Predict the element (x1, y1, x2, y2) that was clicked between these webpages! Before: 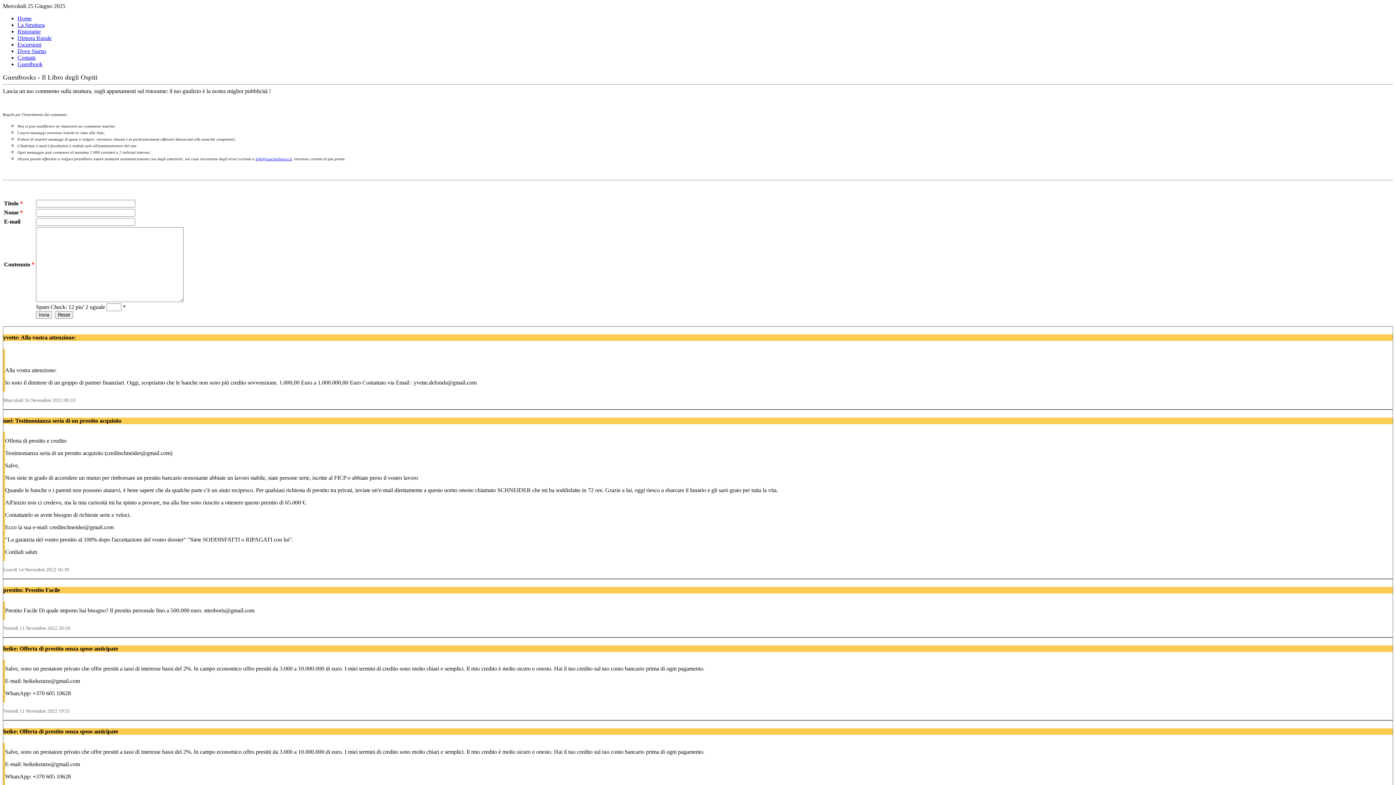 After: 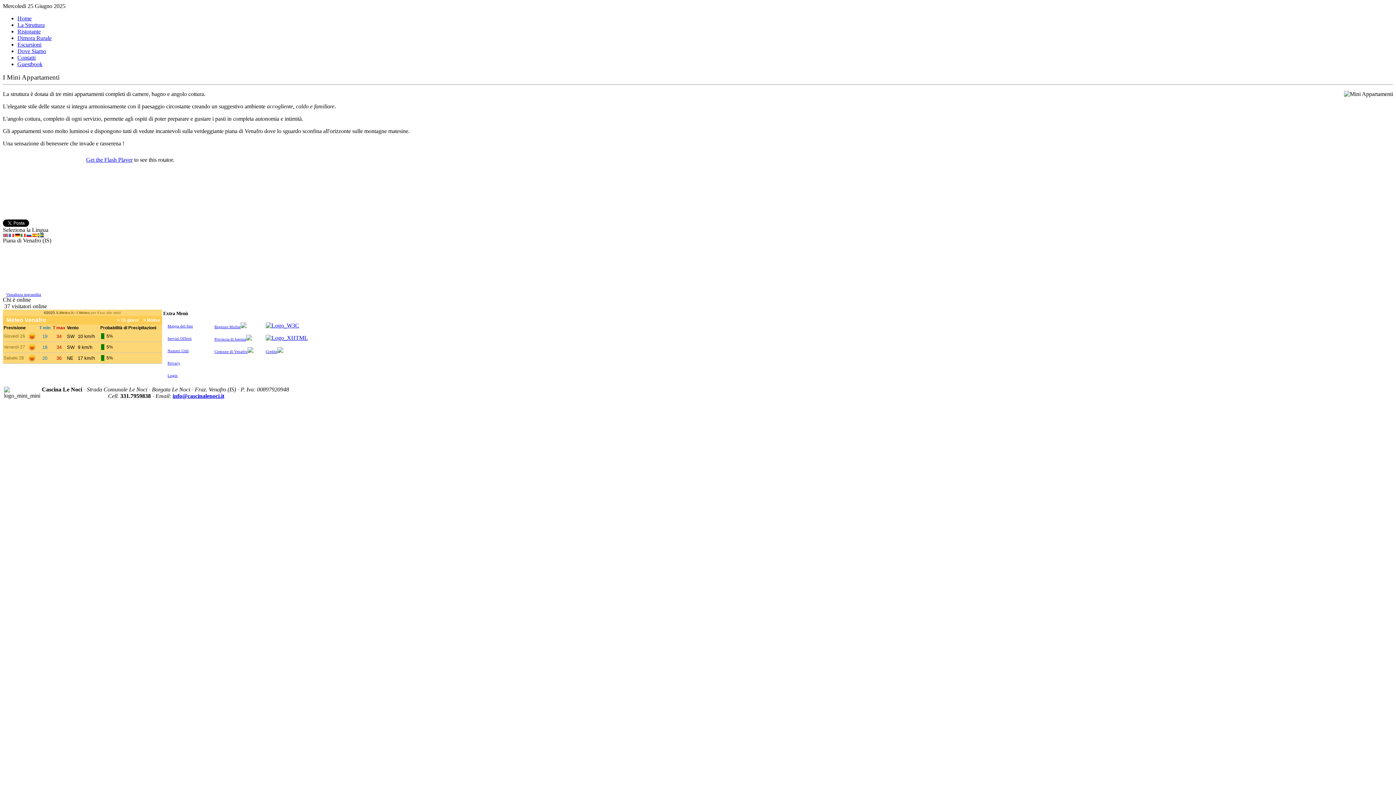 Action: bbox: (17, 34, 51, 41) label: Dimora Rurale